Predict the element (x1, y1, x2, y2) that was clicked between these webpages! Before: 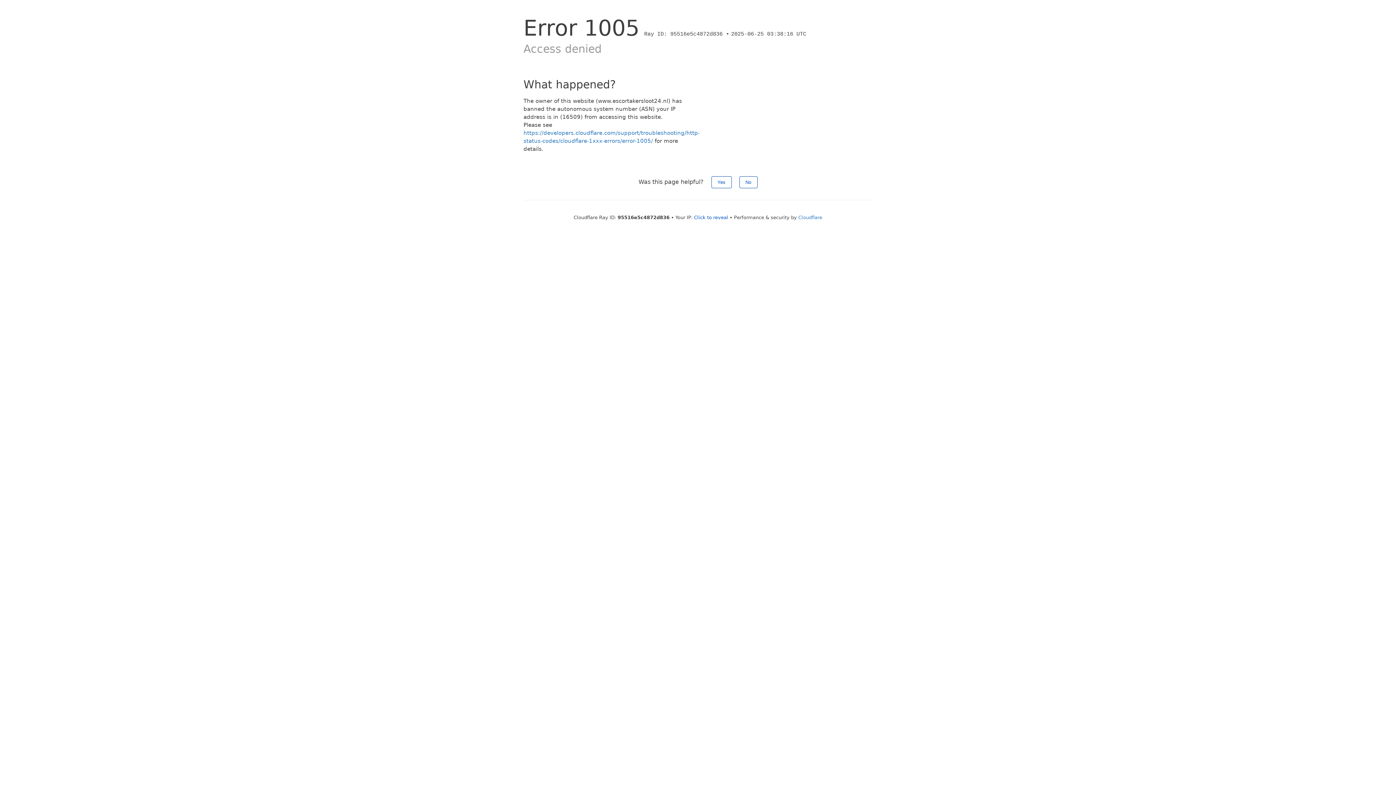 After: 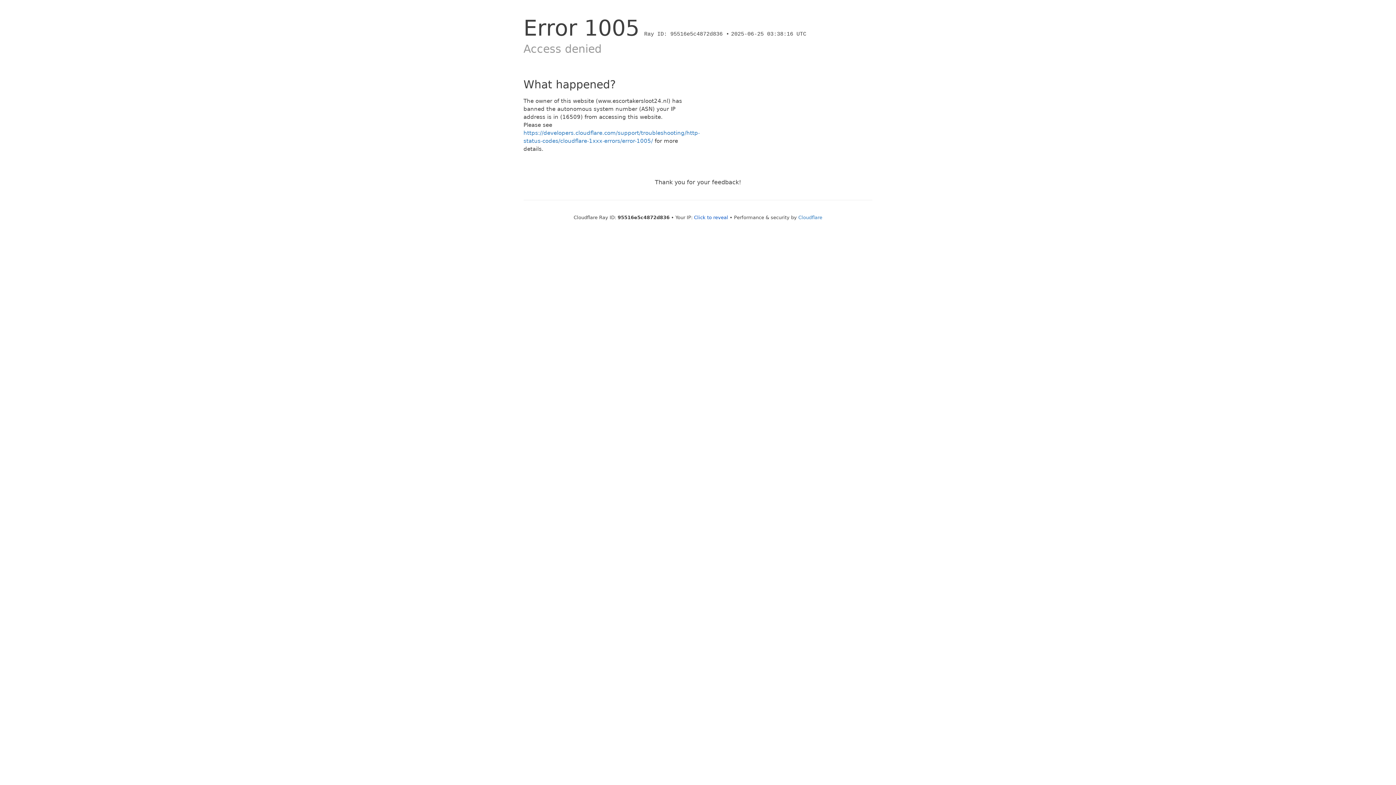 Action: bbox: (711, 176, 731, 188) label: Yes